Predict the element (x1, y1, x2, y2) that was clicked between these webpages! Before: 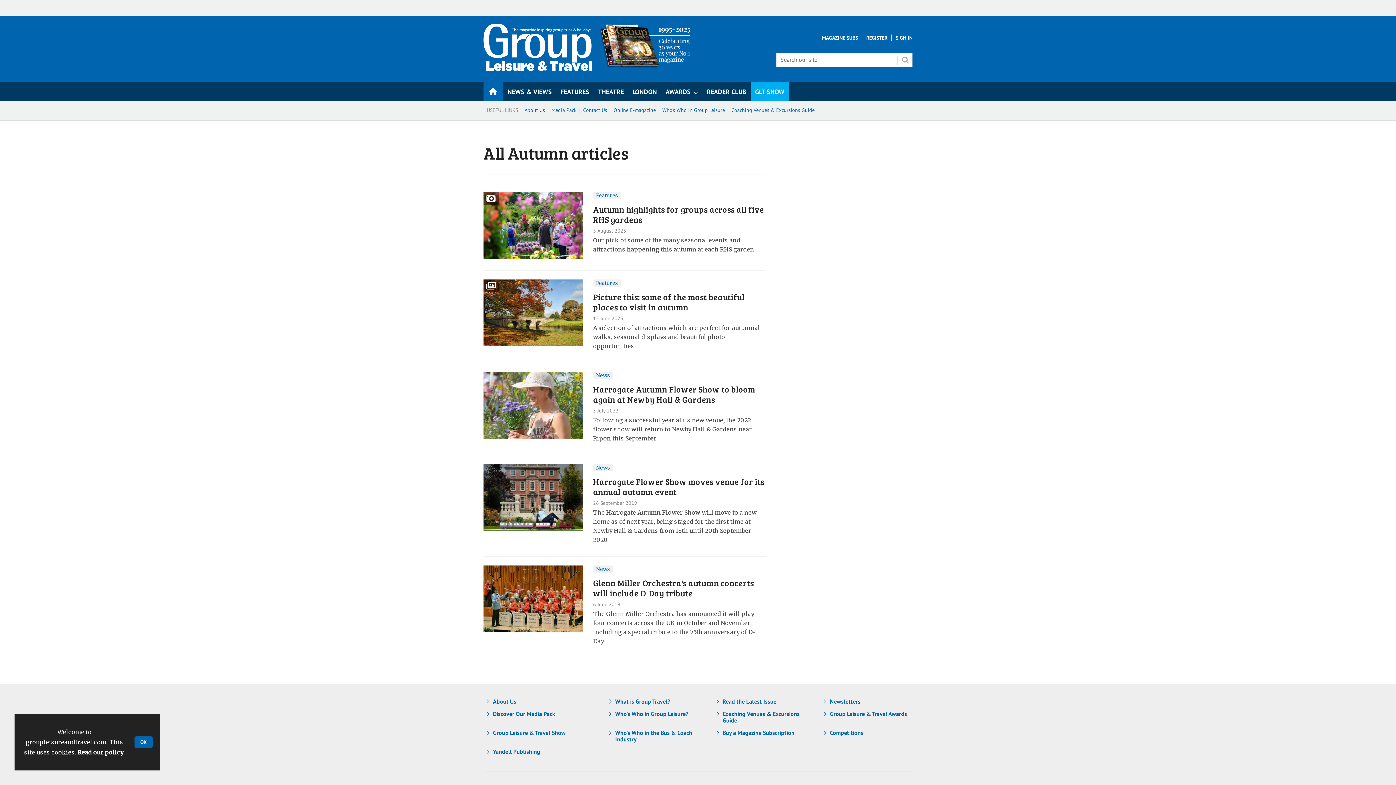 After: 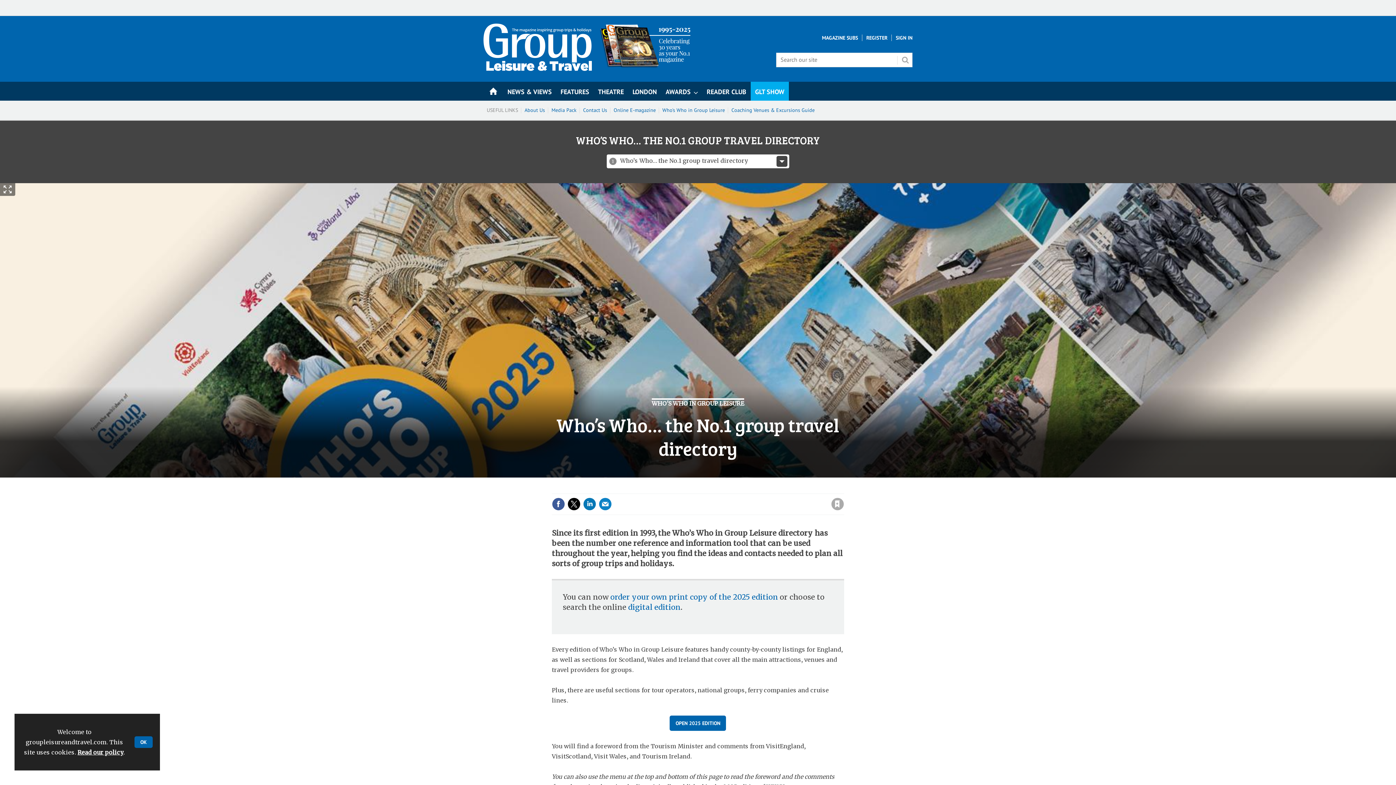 Action: label: Who's Who in Group Leisure bbox: (659, 106, 728, 113)